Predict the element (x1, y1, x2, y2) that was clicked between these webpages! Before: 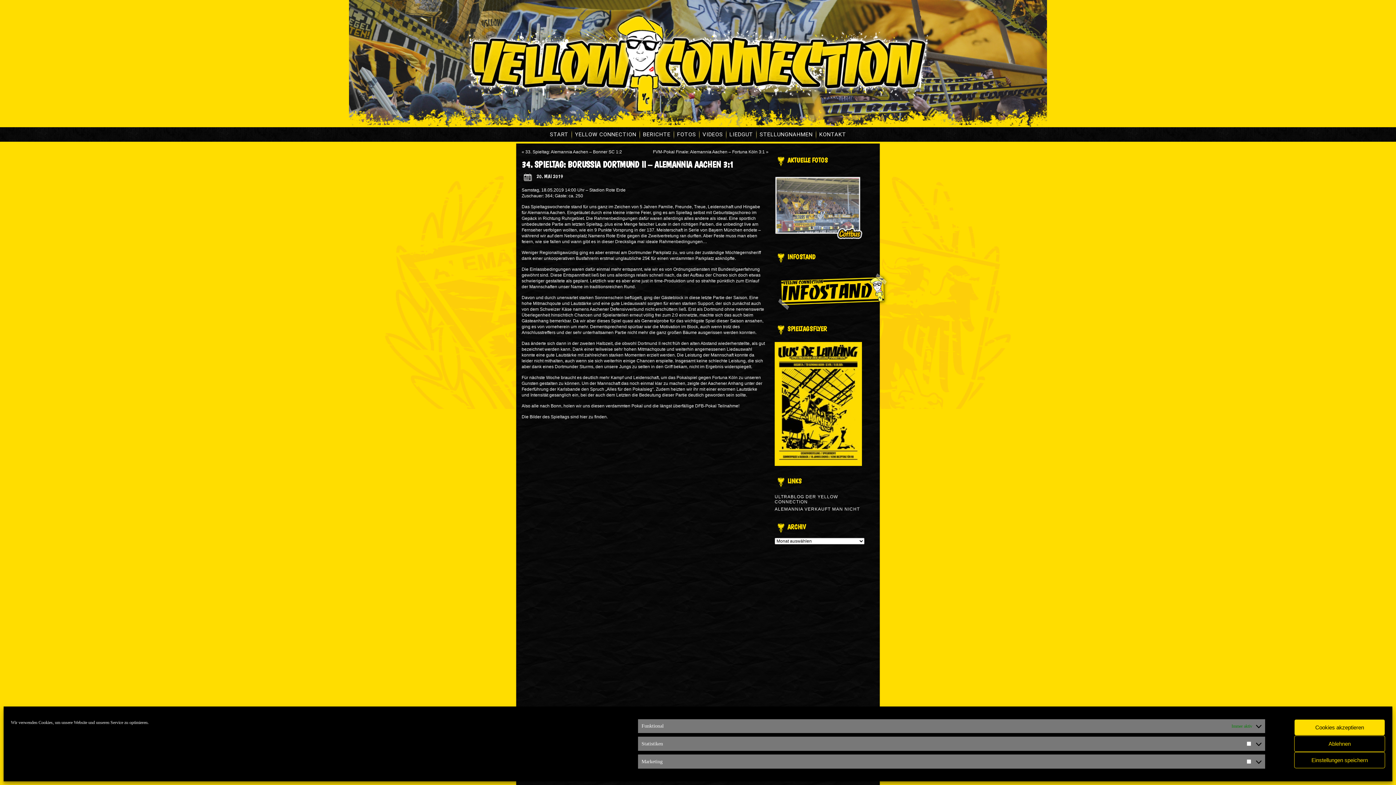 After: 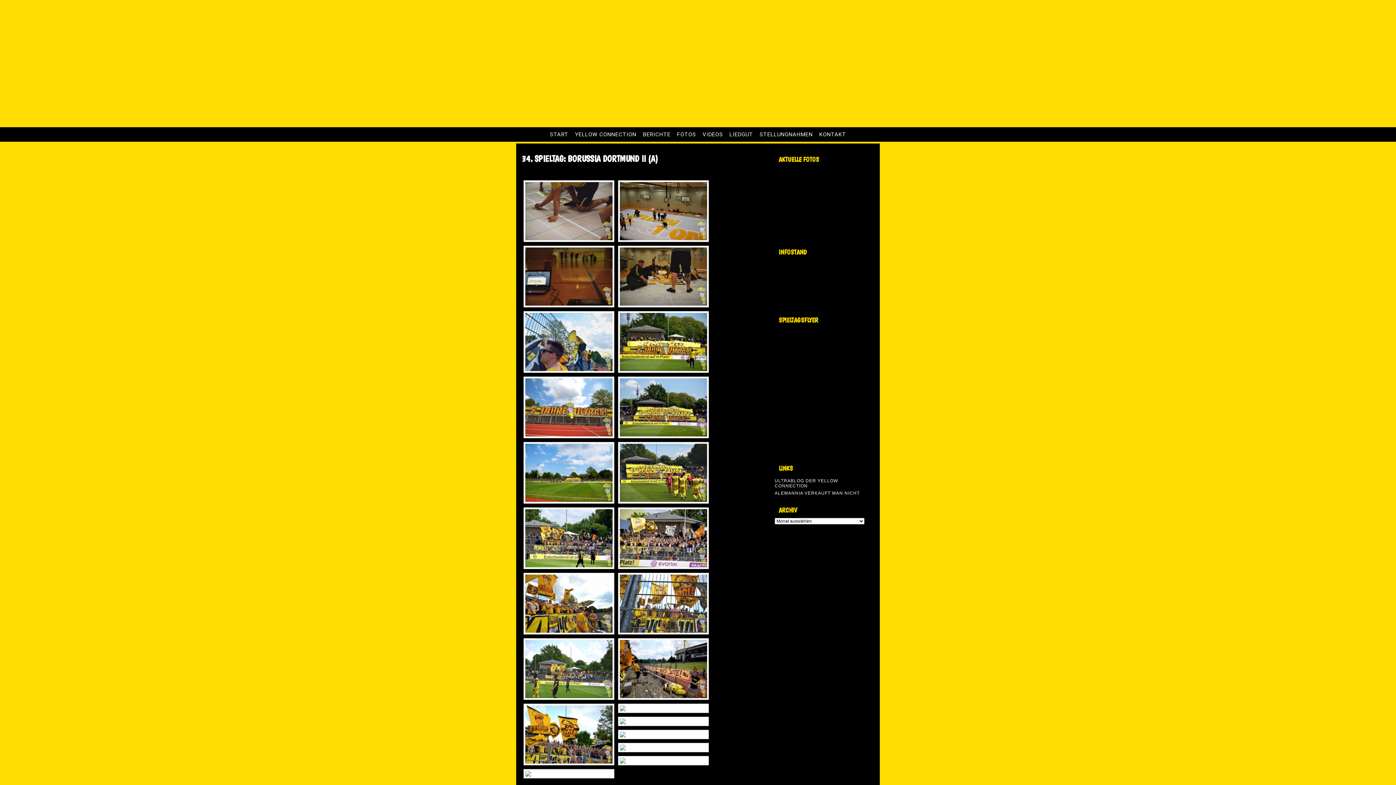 Action: bbox: (580, 414, 587, 419) label: hier